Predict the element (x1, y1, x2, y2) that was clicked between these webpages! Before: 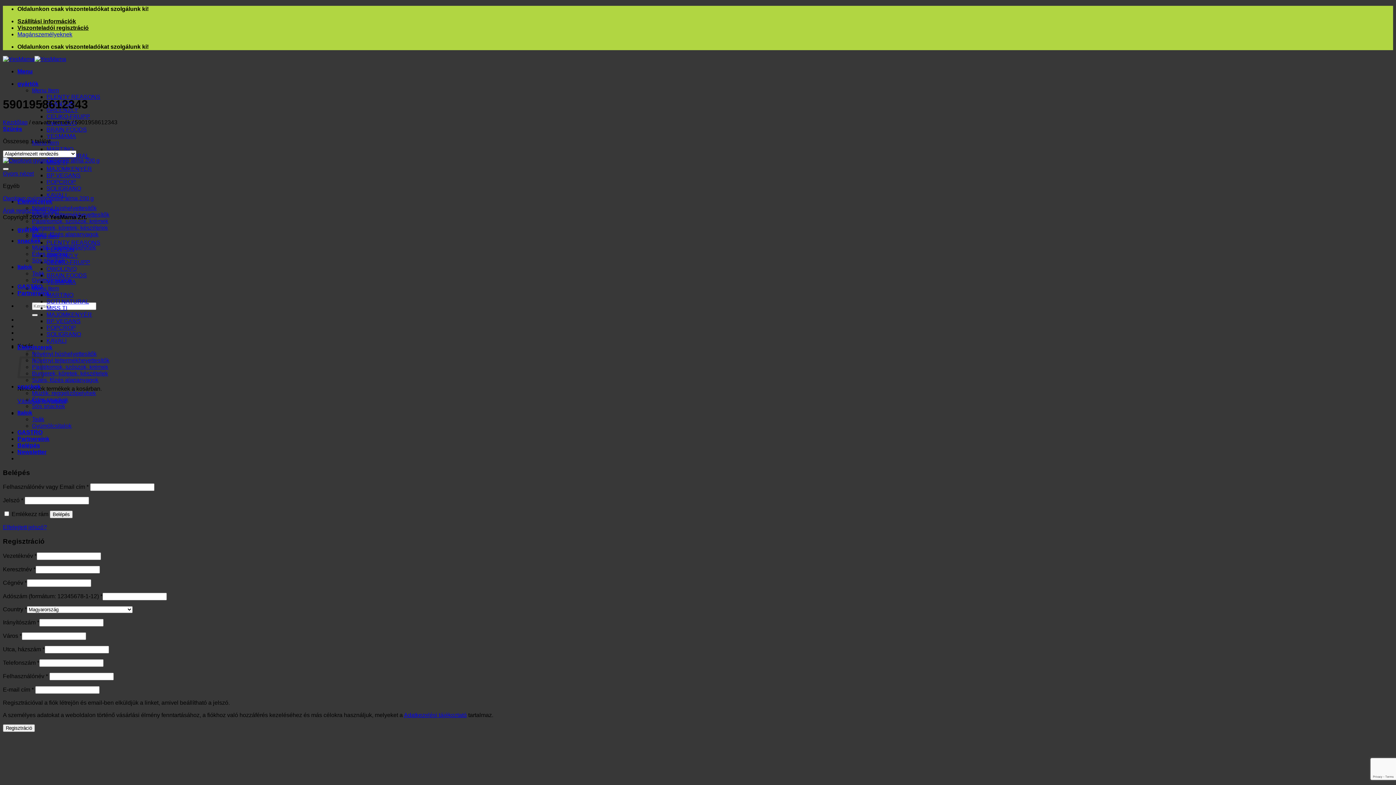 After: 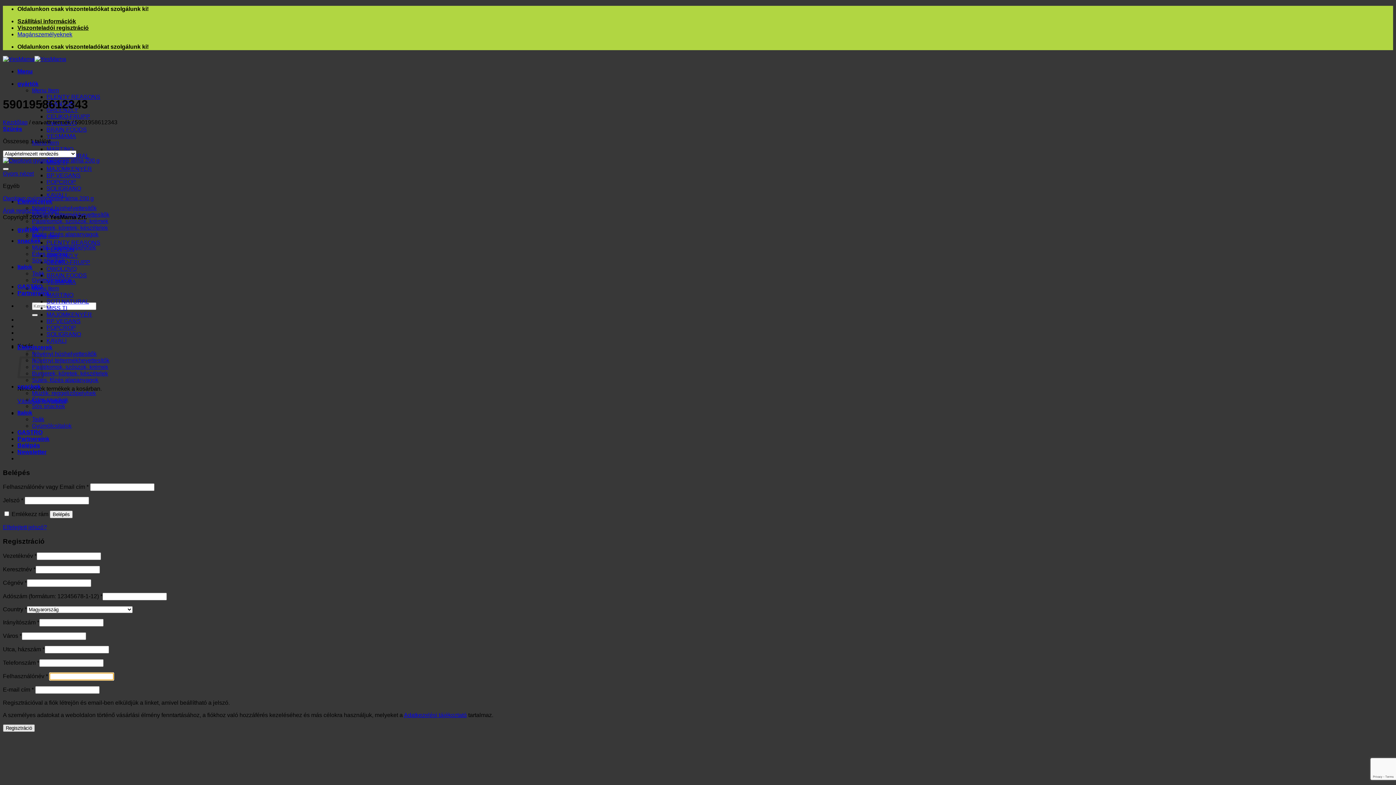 Action: label: Regisztráció bbox: (2, 724, 34, 732)